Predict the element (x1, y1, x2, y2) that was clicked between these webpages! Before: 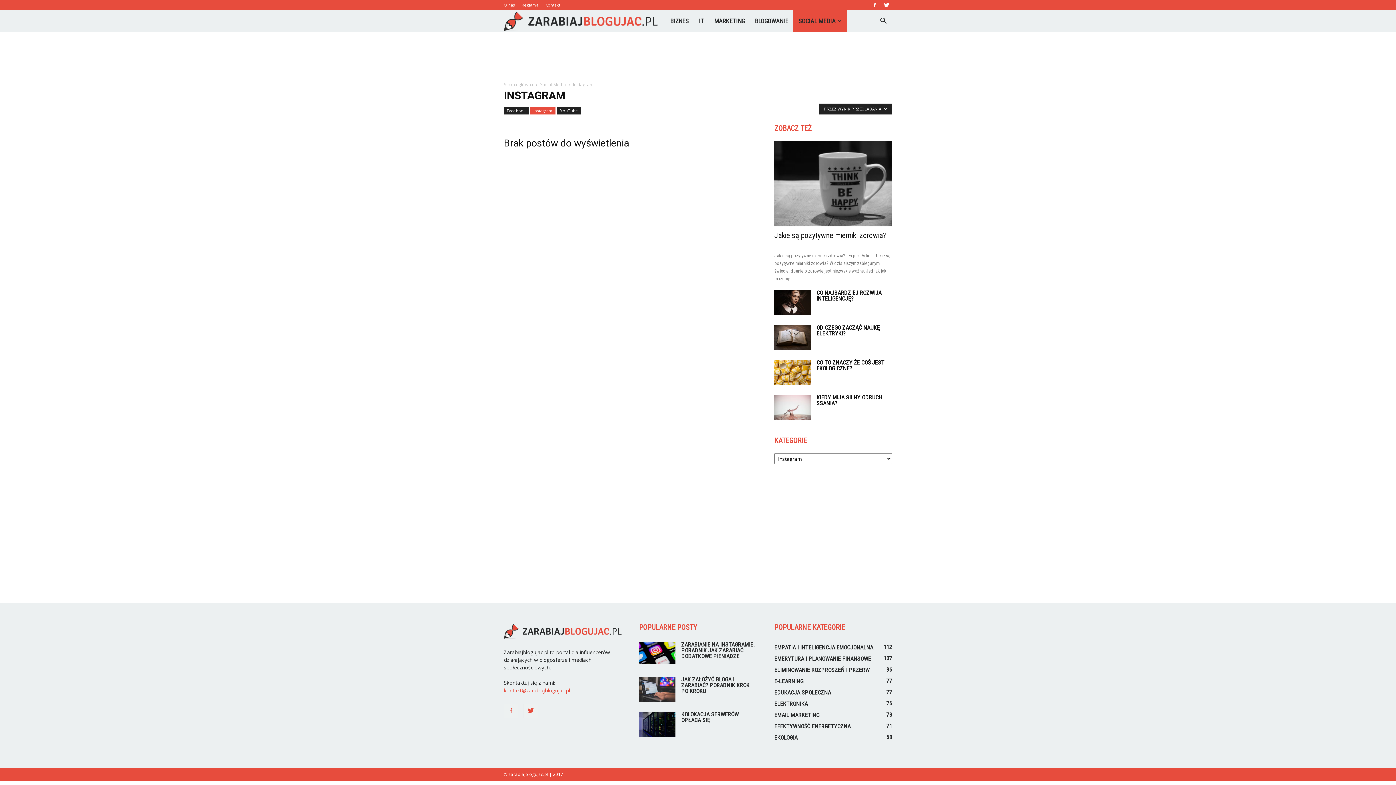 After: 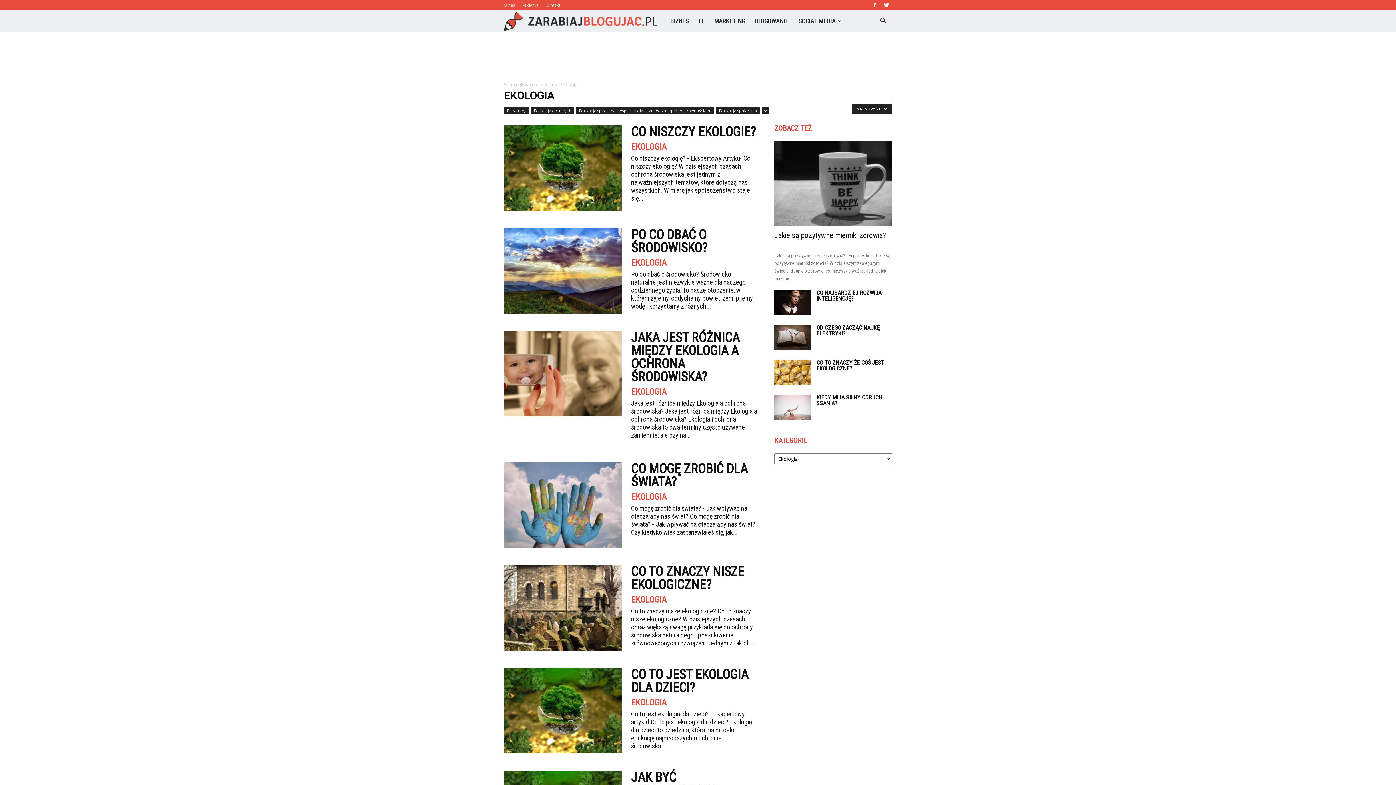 Action: label: EKOLOGIA
68 bbox: (774, 734, 797, 741)